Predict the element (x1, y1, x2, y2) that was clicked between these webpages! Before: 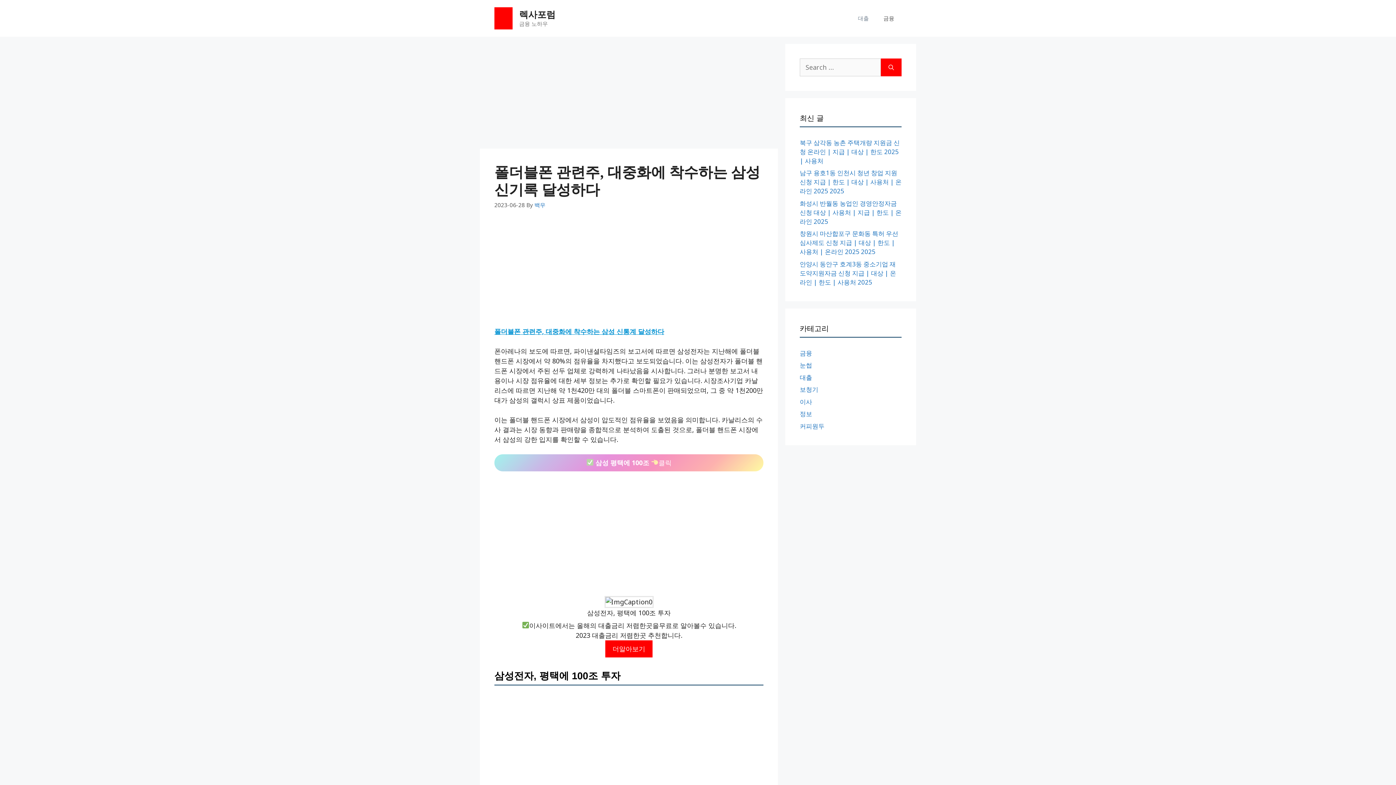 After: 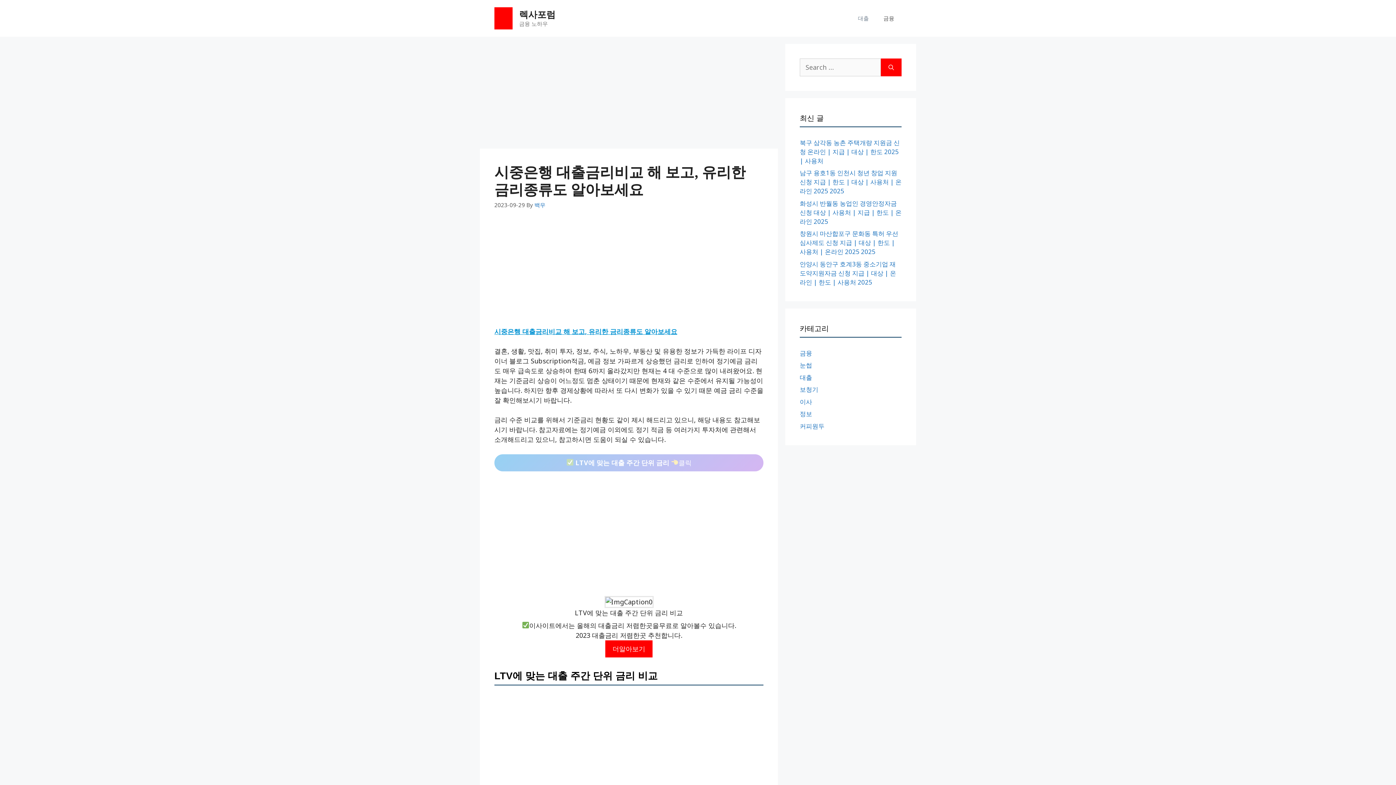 Action: bbox: (605, 640, 652, 657) label: More on 